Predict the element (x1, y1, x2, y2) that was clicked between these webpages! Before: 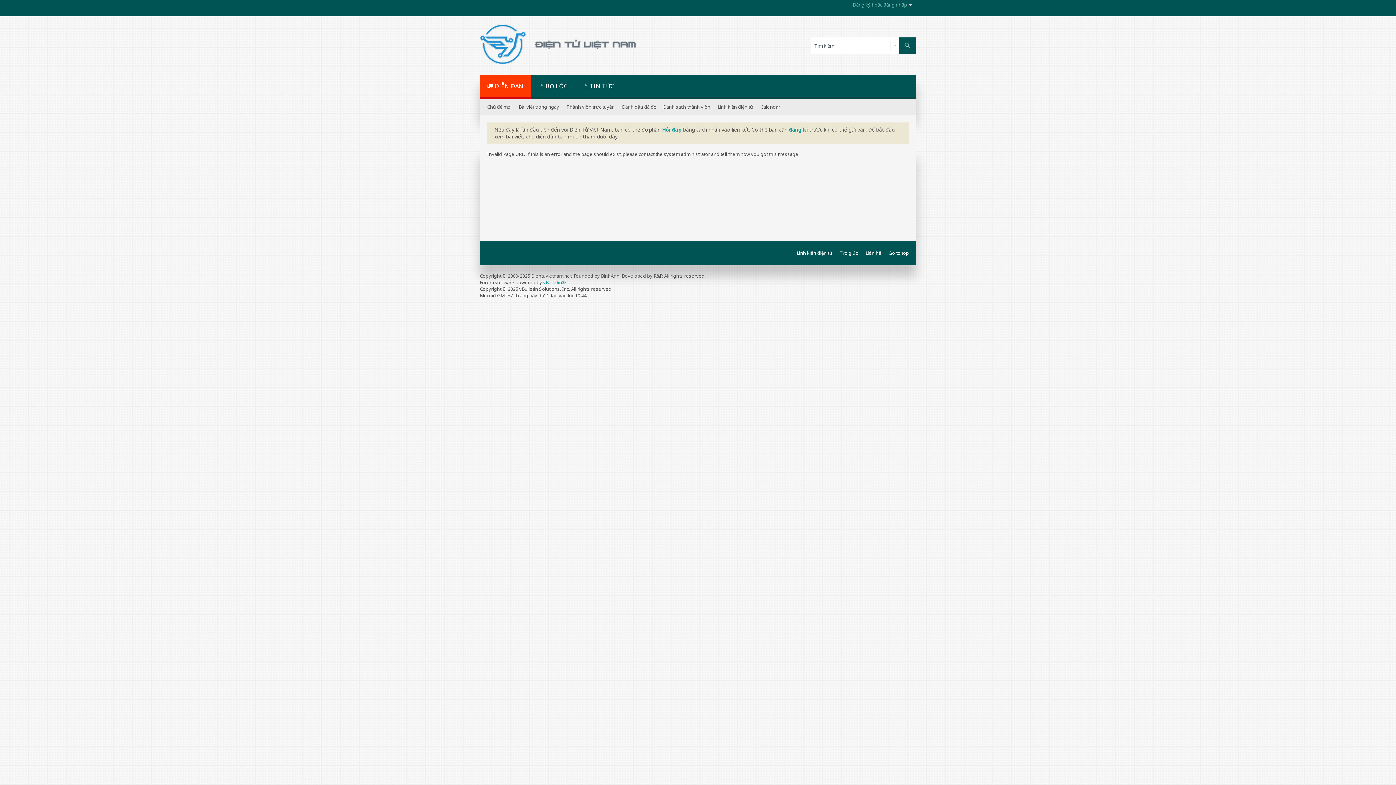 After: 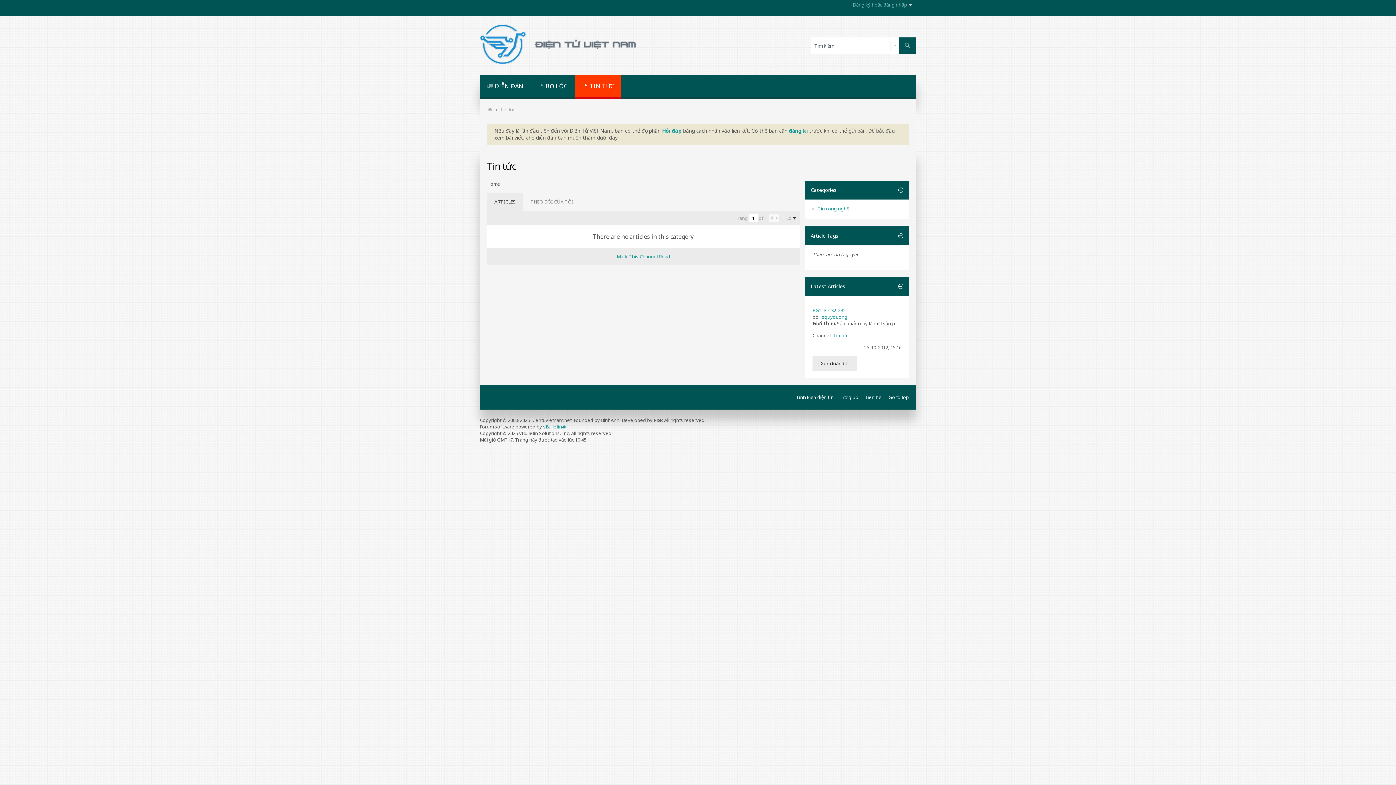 Action: label: TIN TỨC bbox: (574, 75, 621, 98)